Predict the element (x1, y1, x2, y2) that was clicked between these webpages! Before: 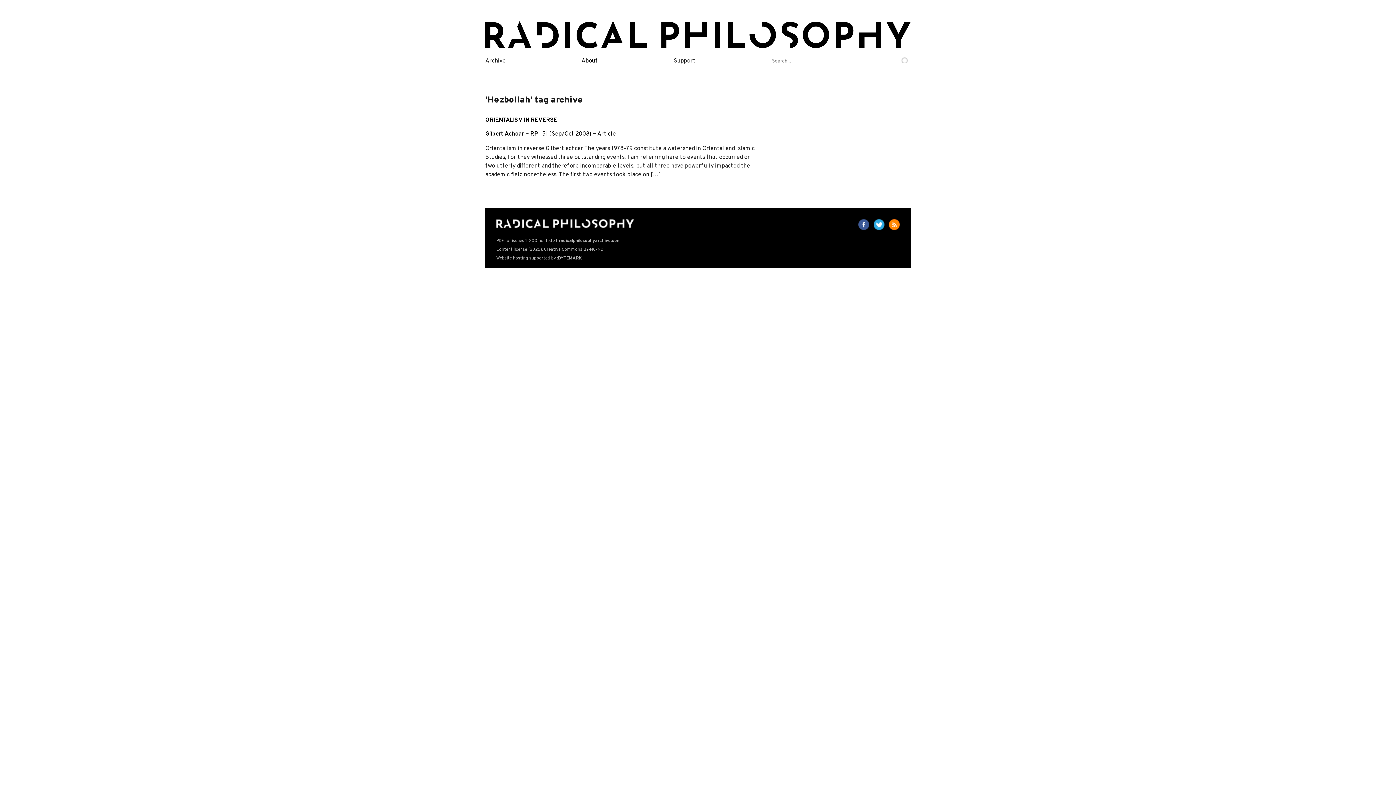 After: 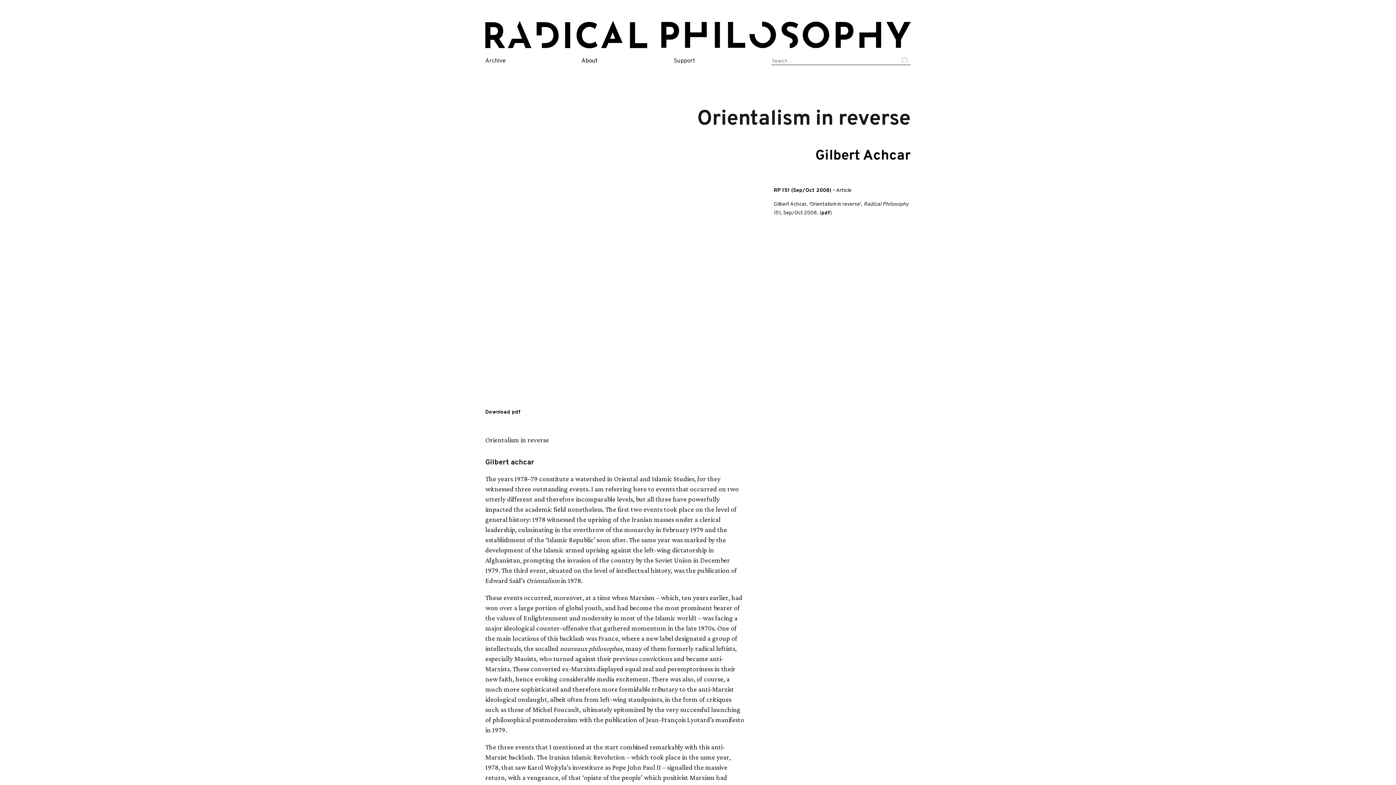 Action: label: ORIENTALISM IN REVERSE bbox: (485, 116, 557, 123)